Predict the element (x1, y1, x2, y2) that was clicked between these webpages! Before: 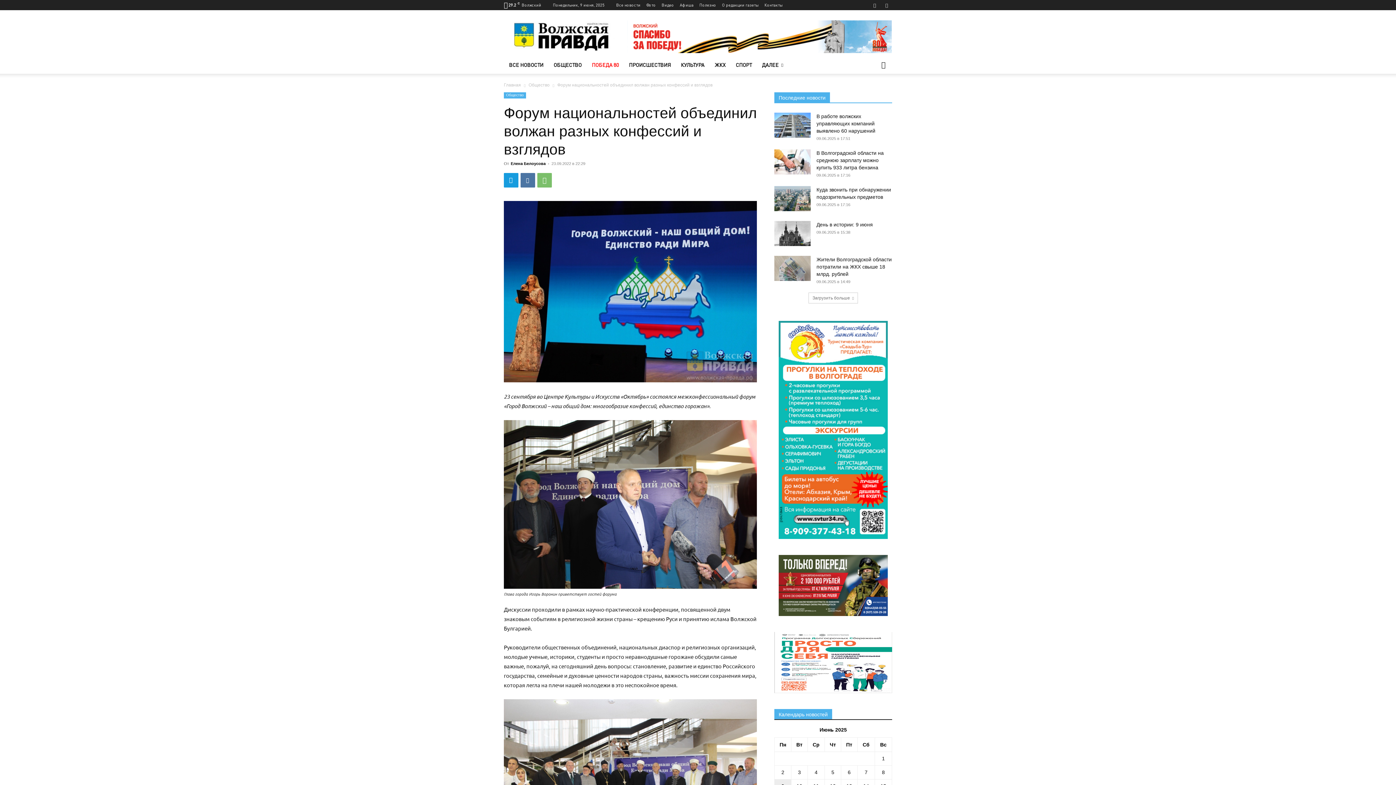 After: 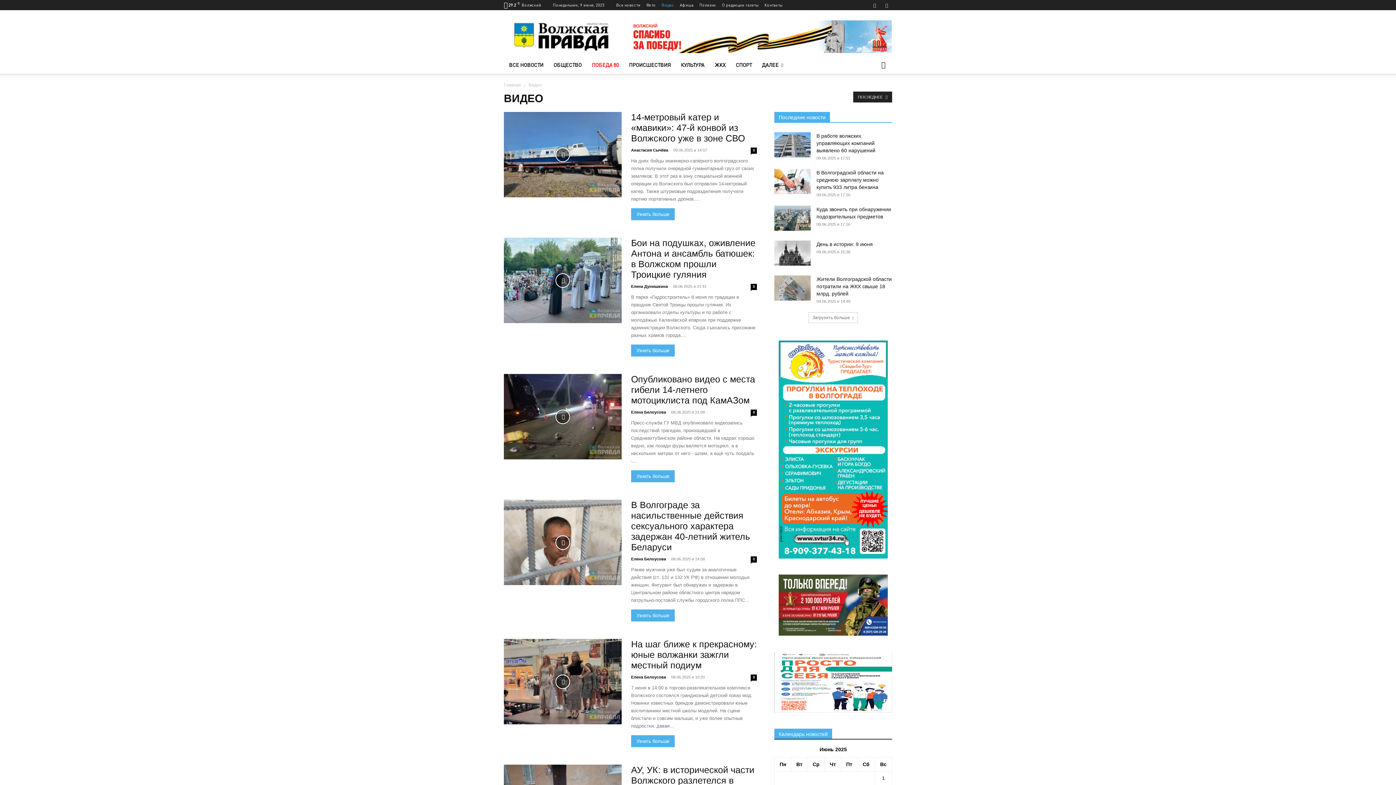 Action: bbox: (661, 2, 674, 7) label: Видео